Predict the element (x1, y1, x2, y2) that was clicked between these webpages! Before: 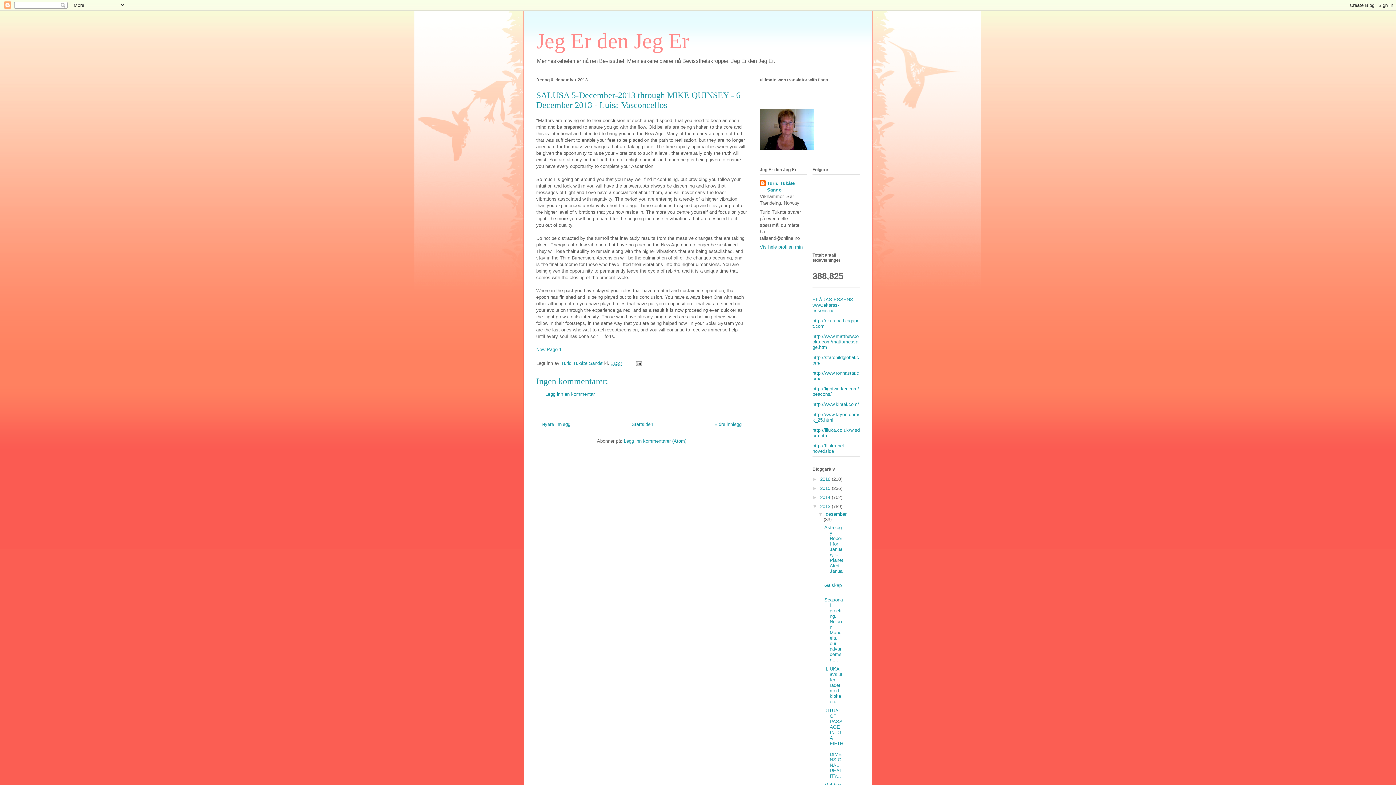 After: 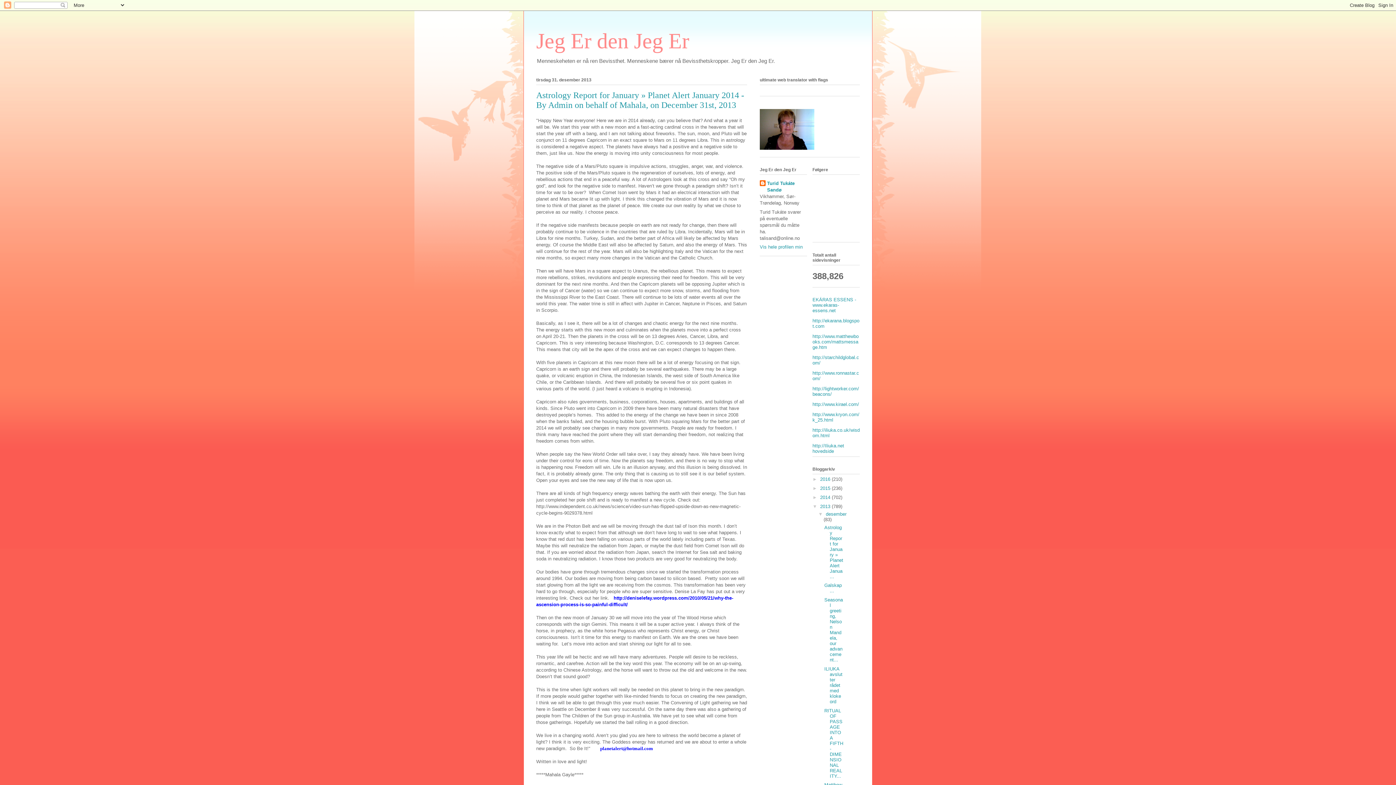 Action: bbox: (826, 511, 846, 517) label: desember 